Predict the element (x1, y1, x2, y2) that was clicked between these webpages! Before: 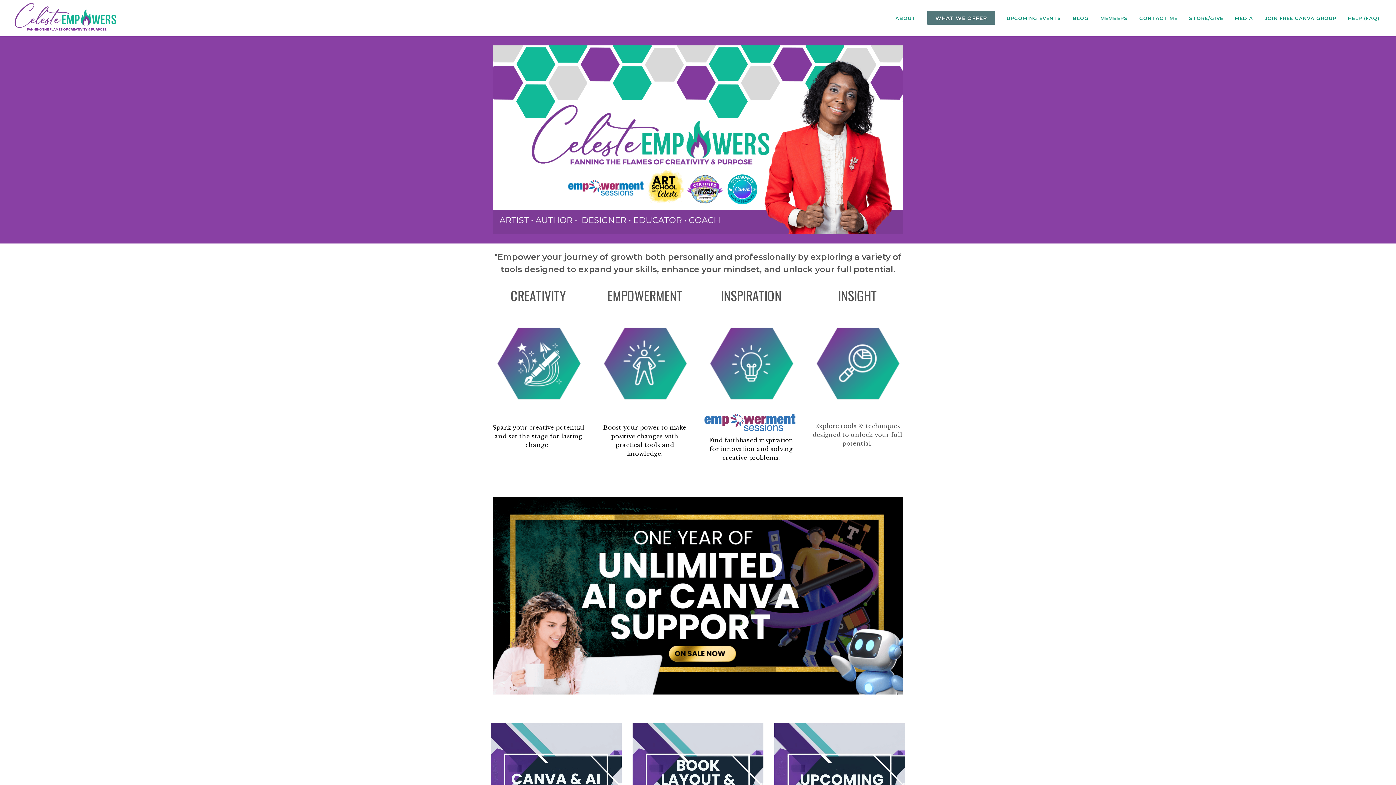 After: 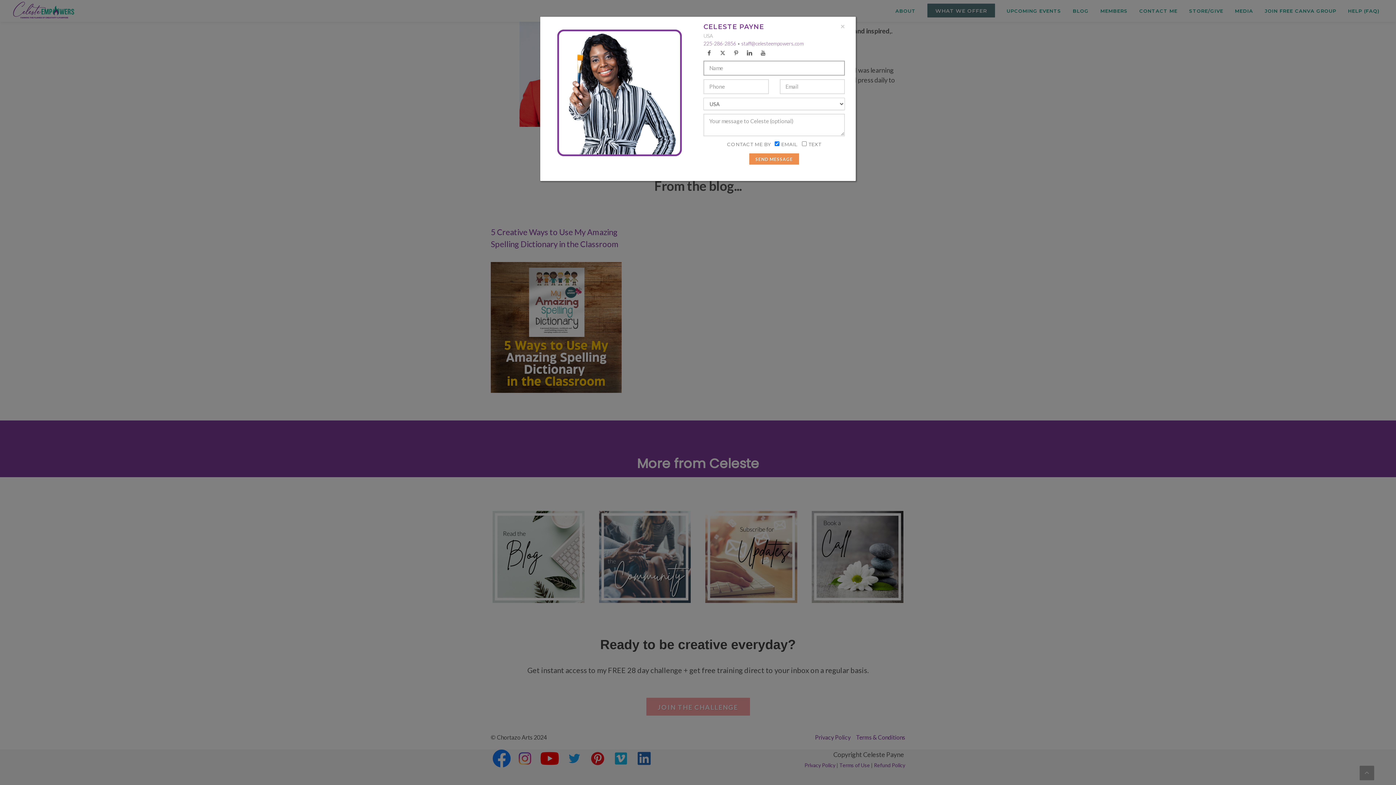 Action: bbox: (1134, 0, 1183, 36) label: CONTACT ME